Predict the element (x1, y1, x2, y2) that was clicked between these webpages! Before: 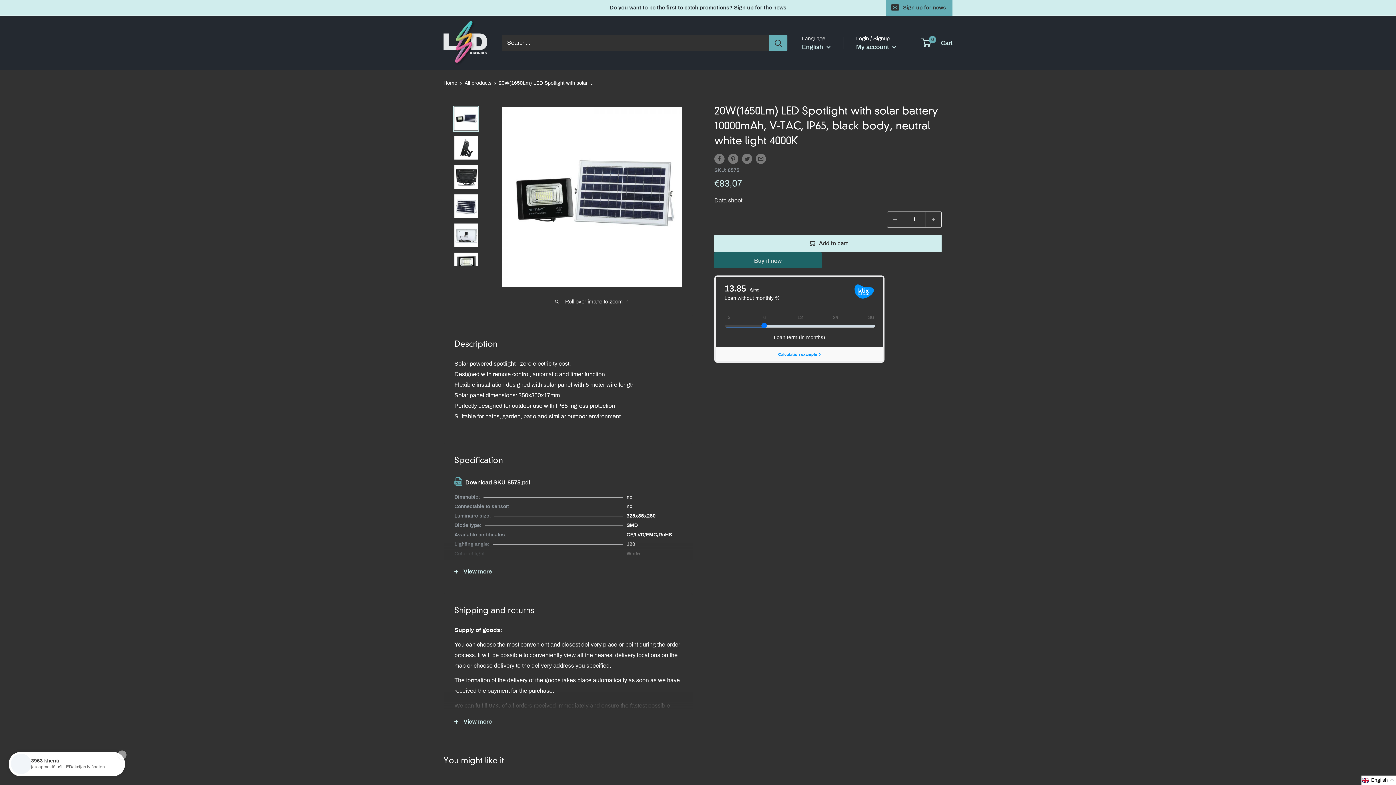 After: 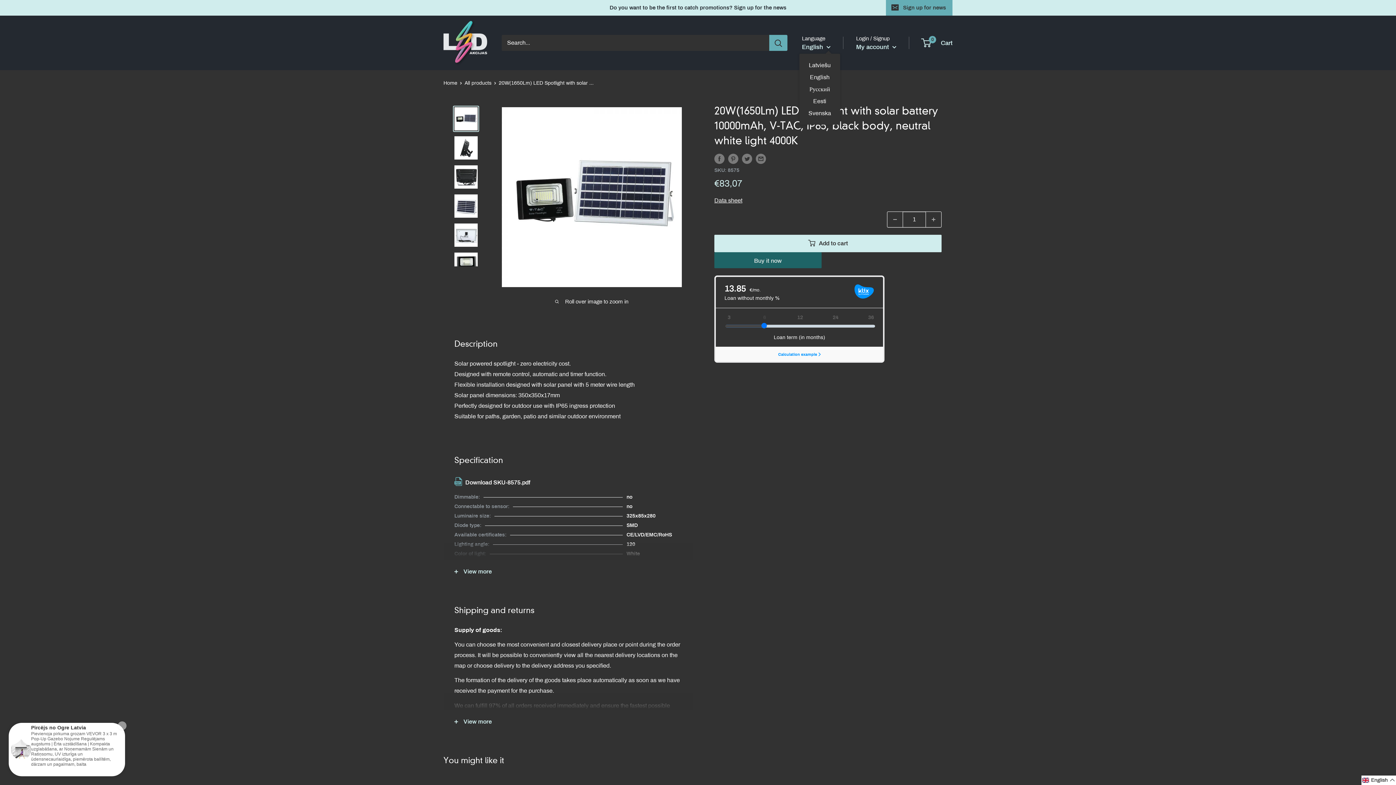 Action: bbox: (802, 41, 830, 52) label: English 